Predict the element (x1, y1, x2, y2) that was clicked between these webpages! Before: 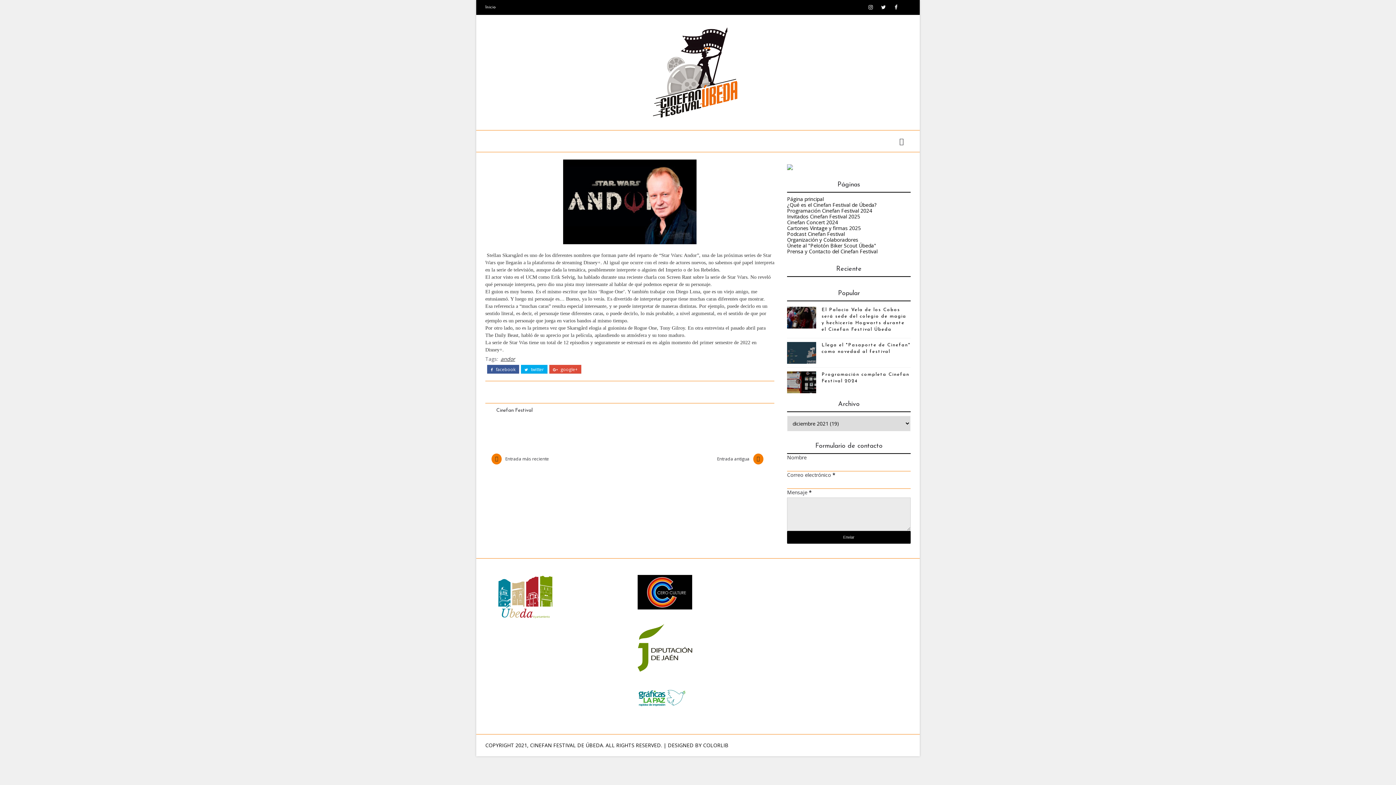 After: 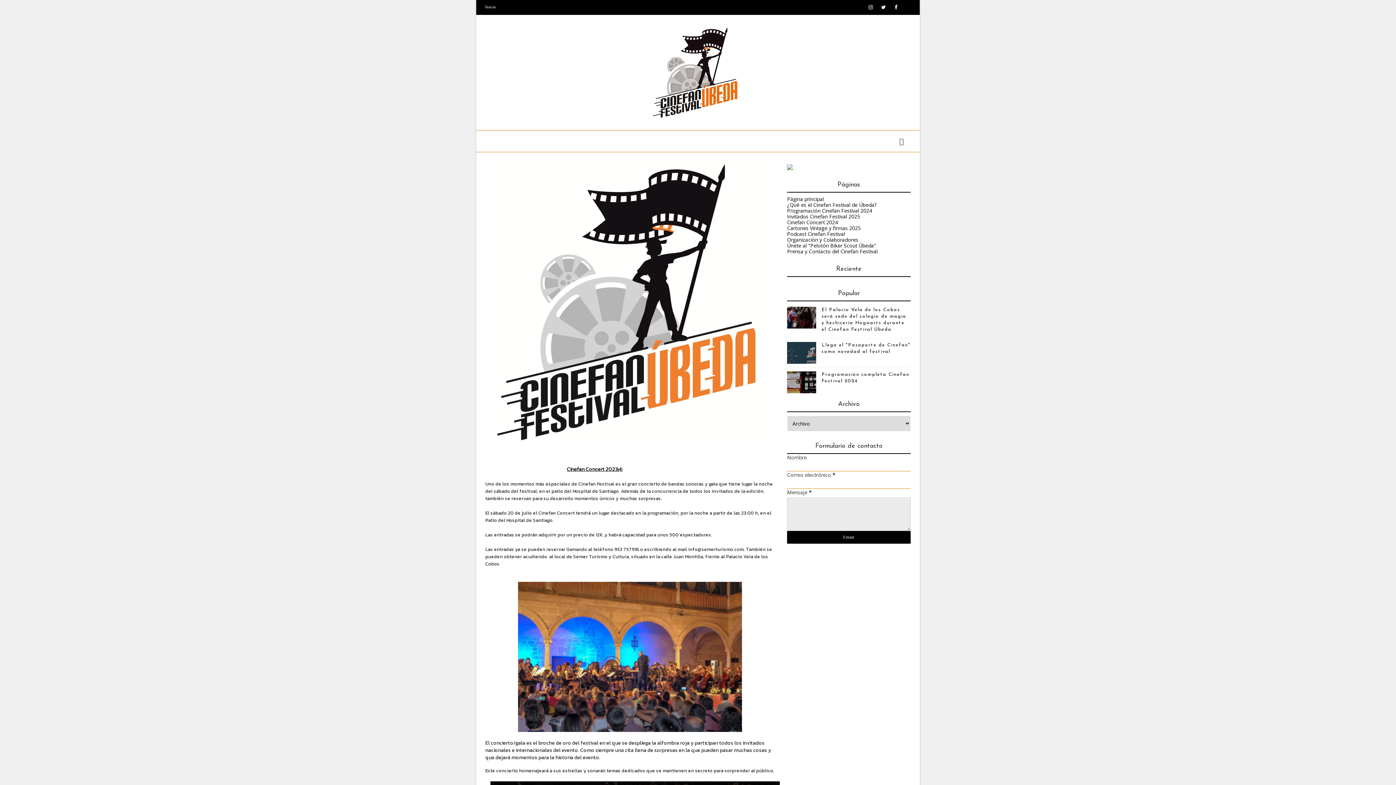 Action: bbox: (787, 218, 838, 225) label: Cinefan Concert 2024